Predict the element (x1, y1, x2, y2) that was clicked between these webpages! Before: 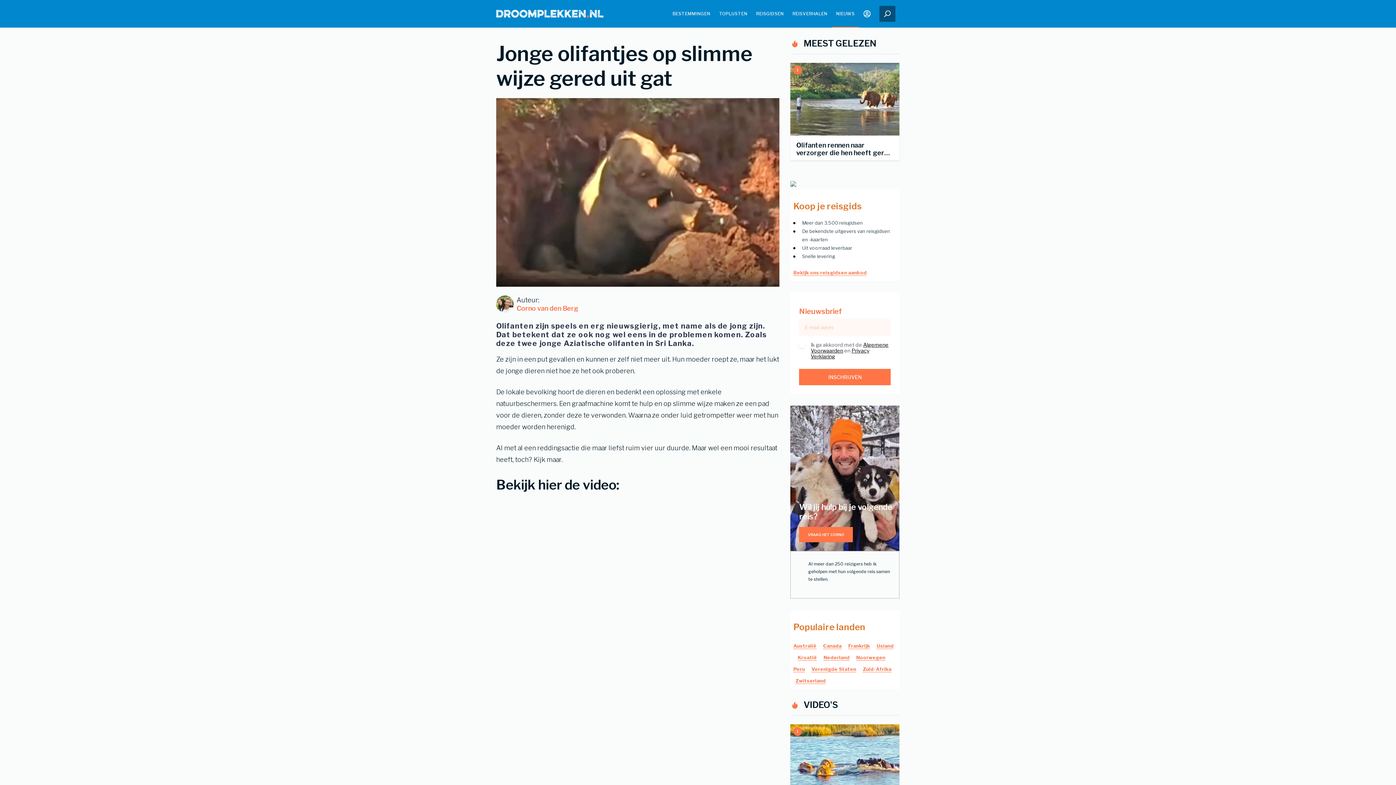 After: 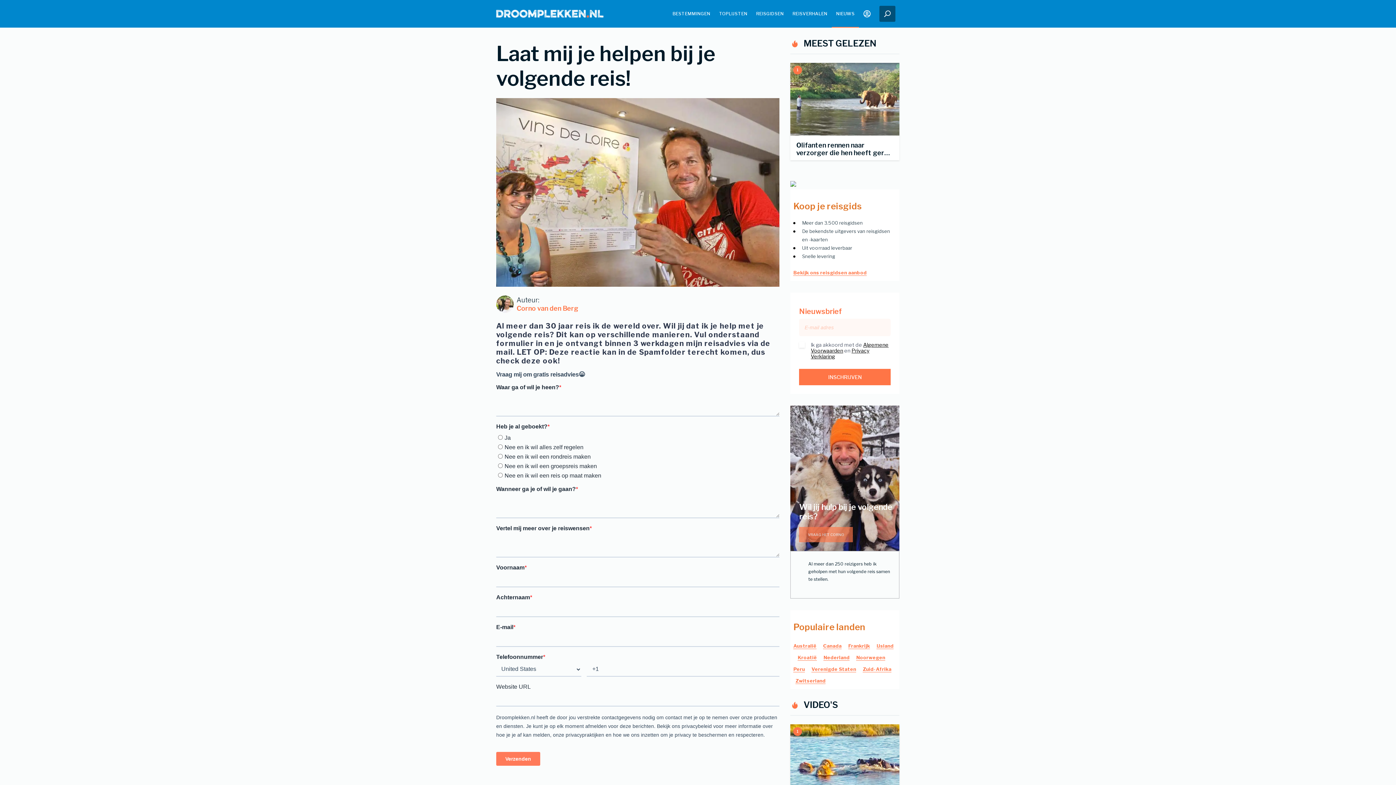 Action: bbox: (799, 527, 853, 542) label: VRAAG HET CORNO